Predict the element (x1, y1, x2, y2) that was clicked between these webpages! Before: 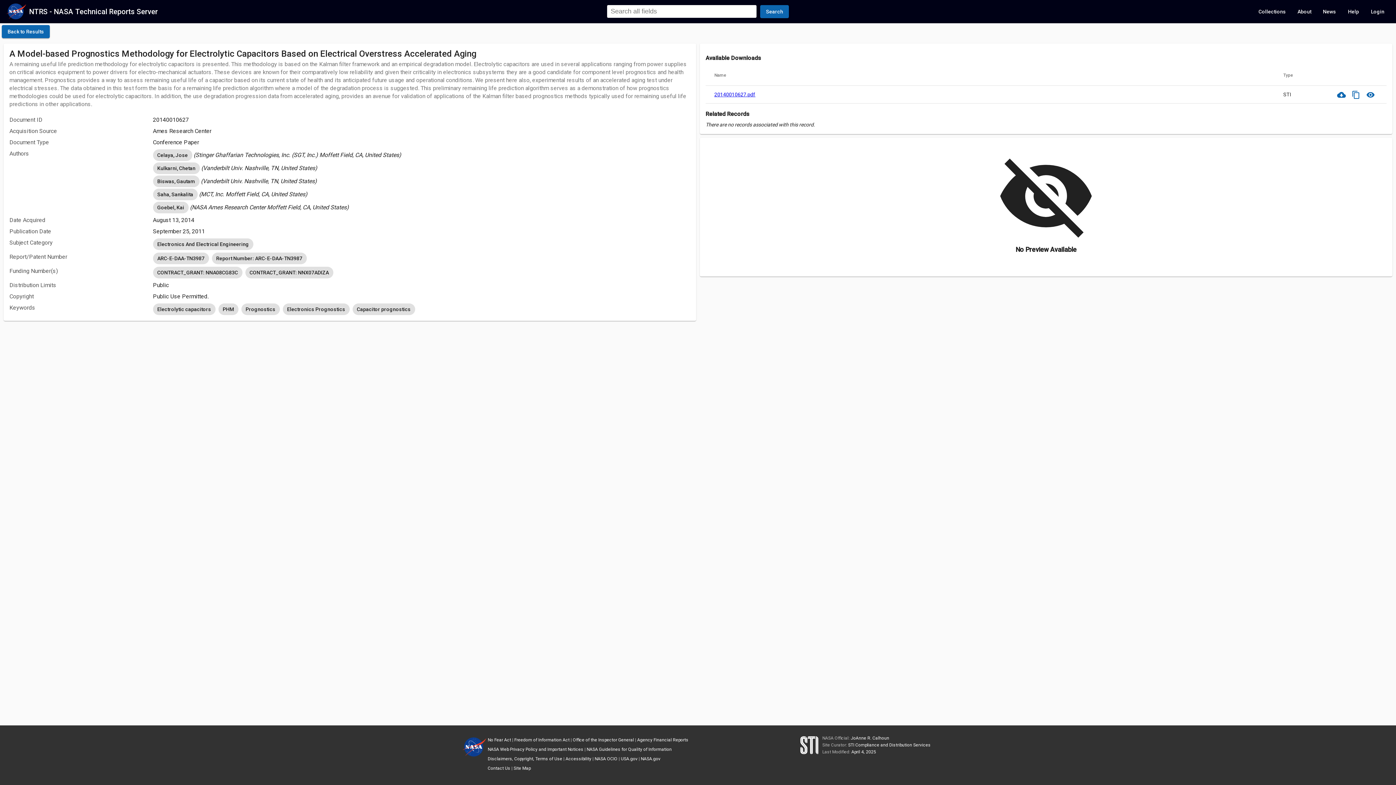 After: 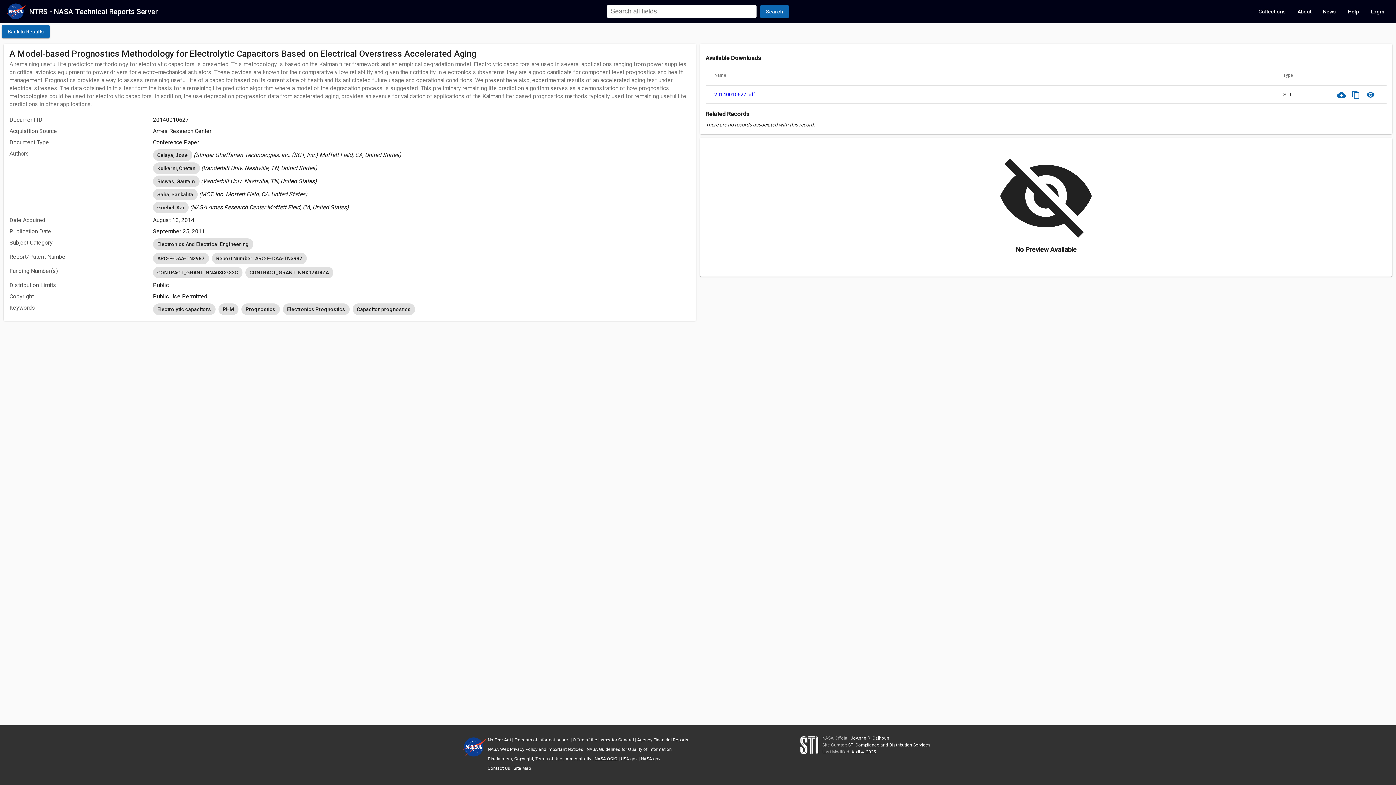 Action: label: NASA OCIO bbox: (594, 756, 617, 761)